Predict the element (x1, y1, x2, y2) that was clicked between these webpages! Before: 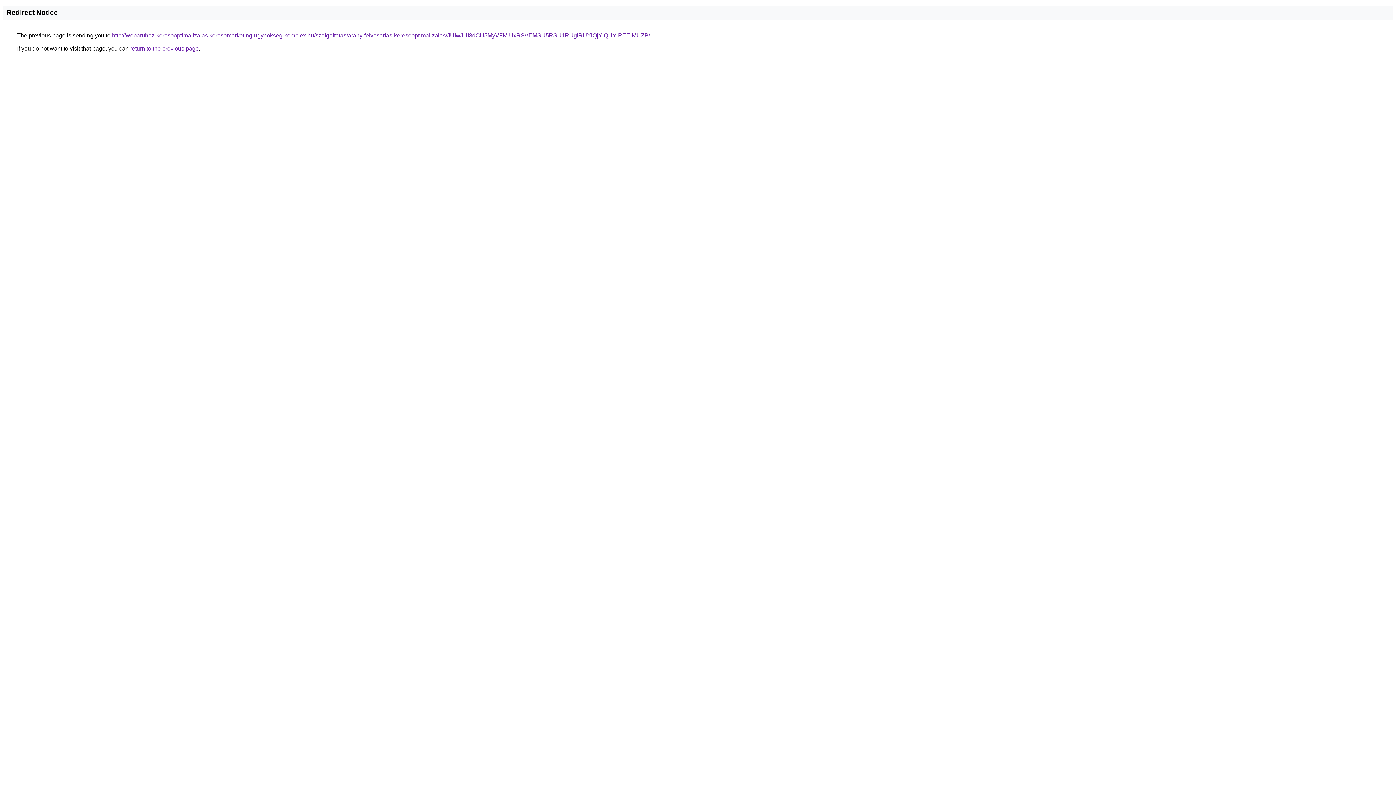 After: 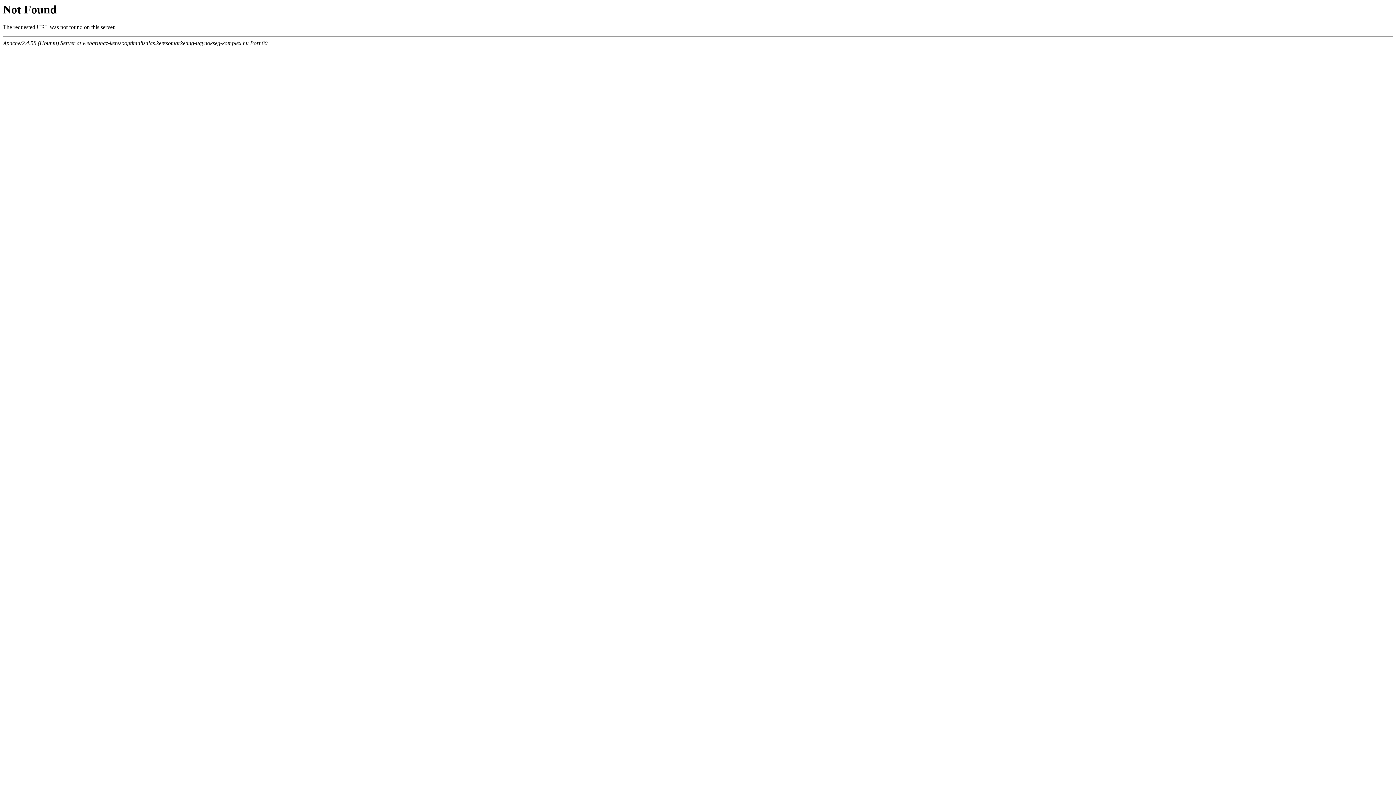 Action: bbox: (112, 32, 650, 38) label: http://webaruhaz-keresooptimalizalas.keresomarketing-ugynokseg-komplex.hu/szolgaltatas/arany-felvasarlas-keresooptimalizalas/JUIwJUI3dCU5MyVFMiUxRSVEMSU5RSU1RUglRUYlQjYlQUYlREElMUZP/